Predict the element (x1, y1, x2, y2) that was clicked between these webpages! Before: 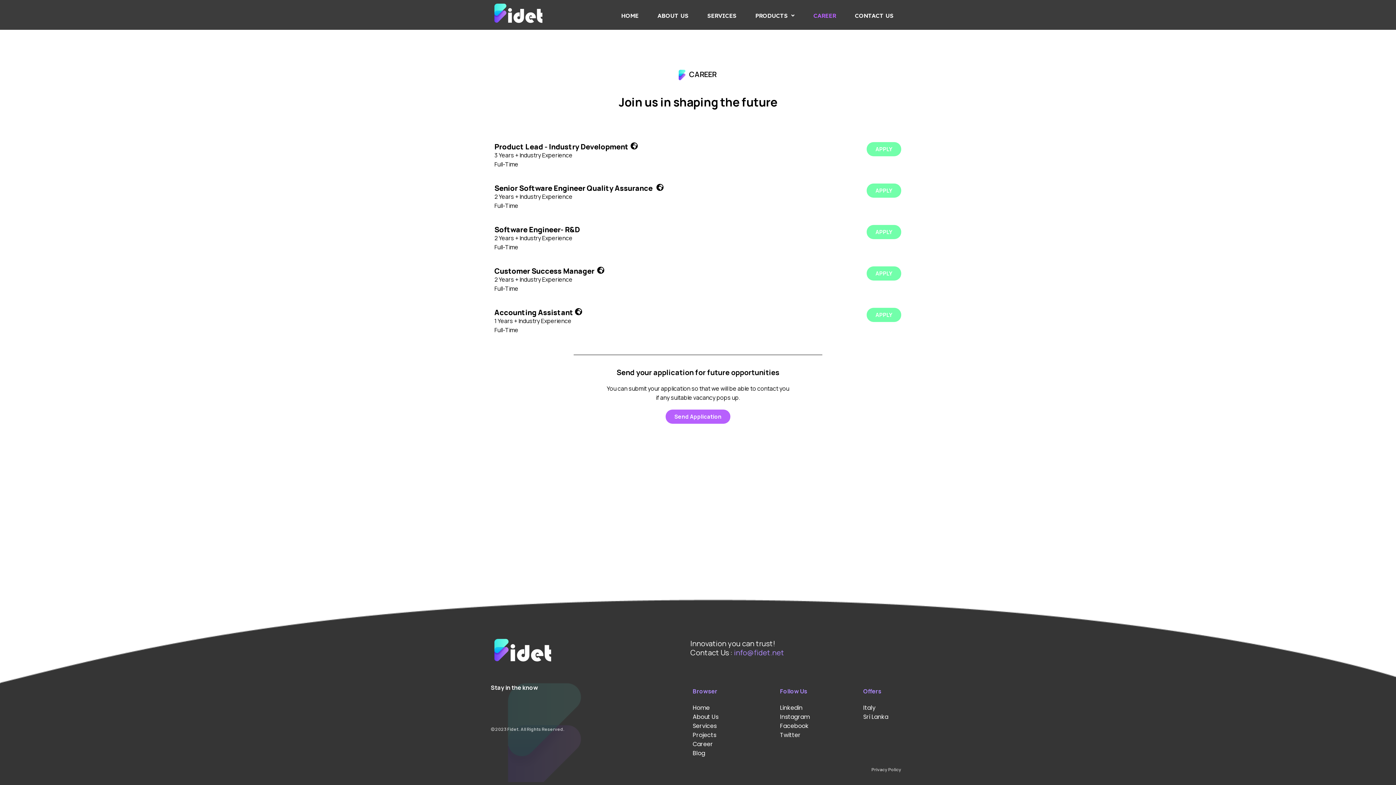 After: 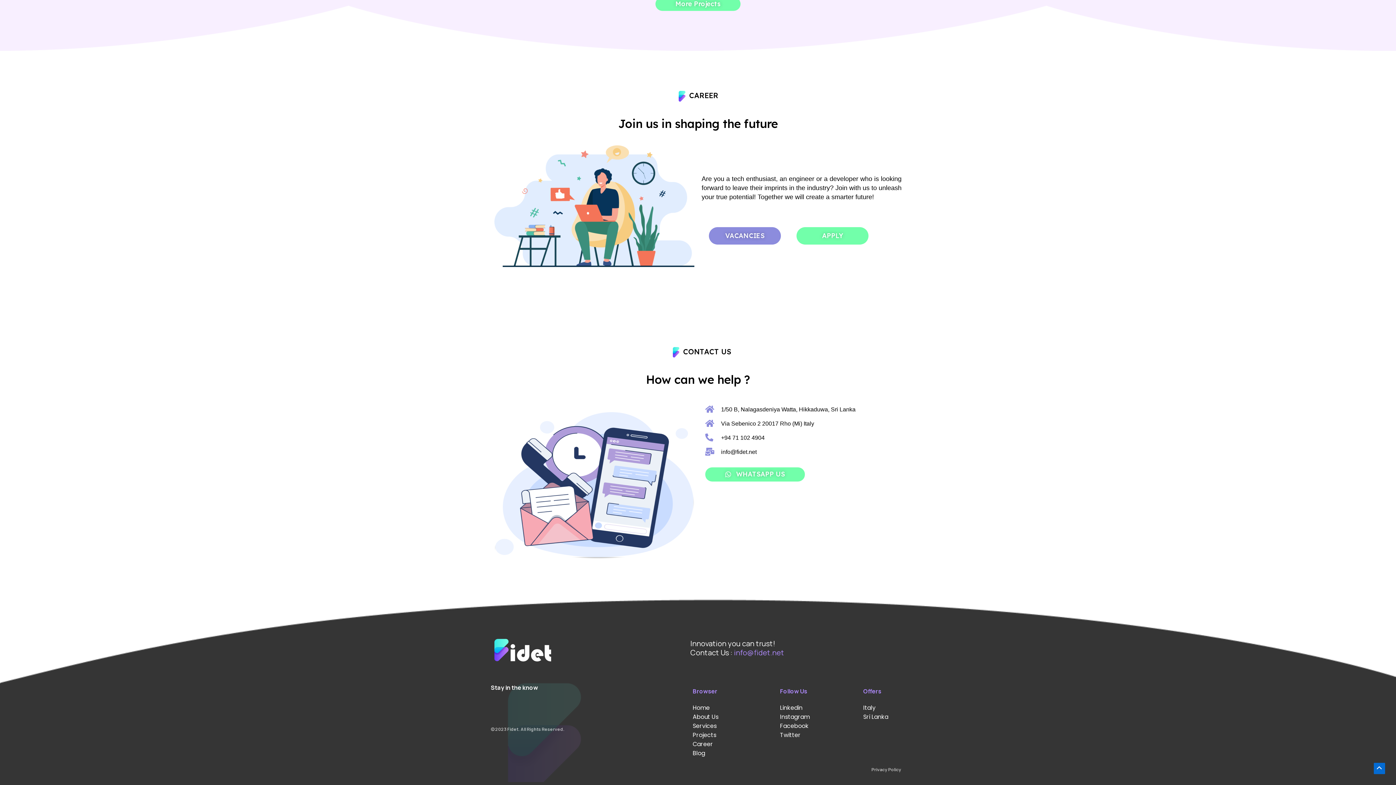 Action: bbox: (849, 7, 899, 24) label: CONTACT US